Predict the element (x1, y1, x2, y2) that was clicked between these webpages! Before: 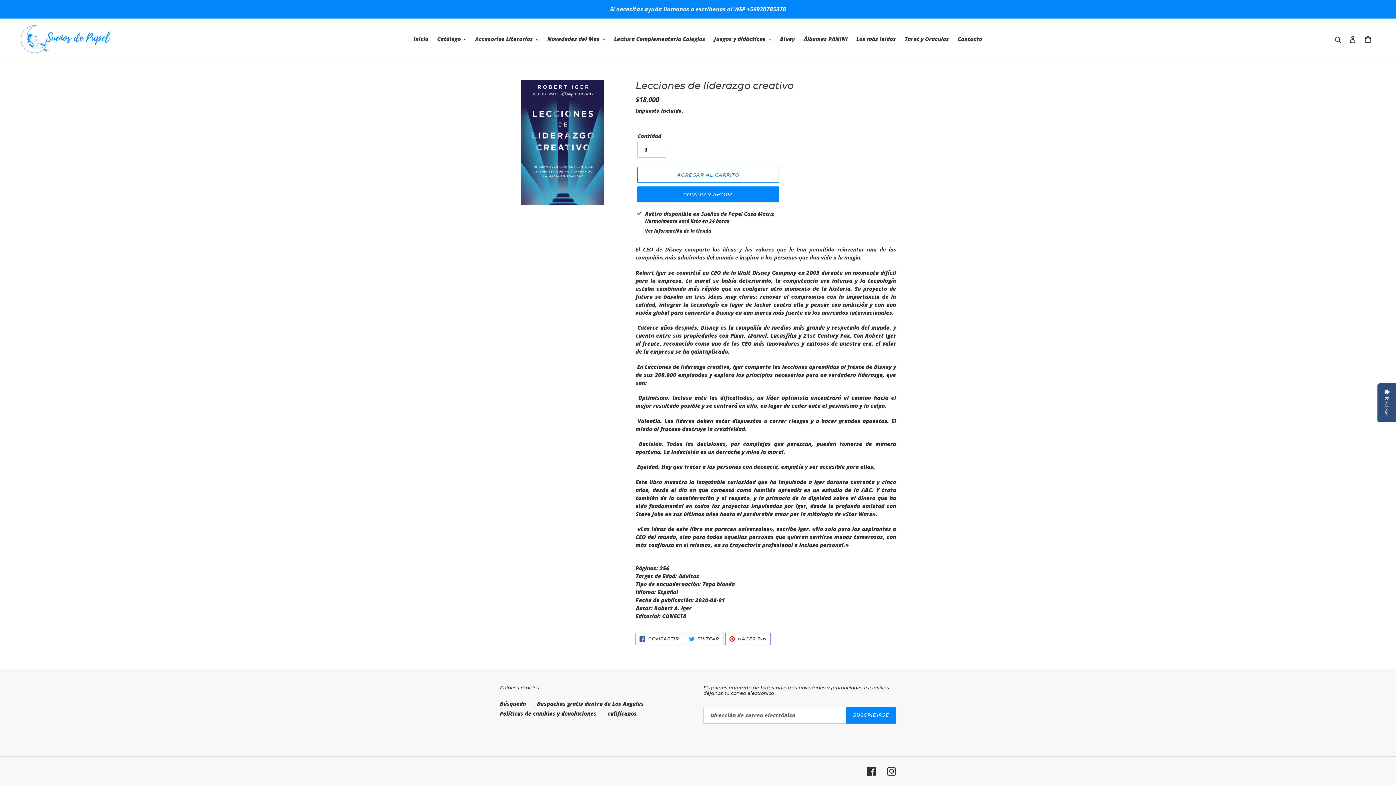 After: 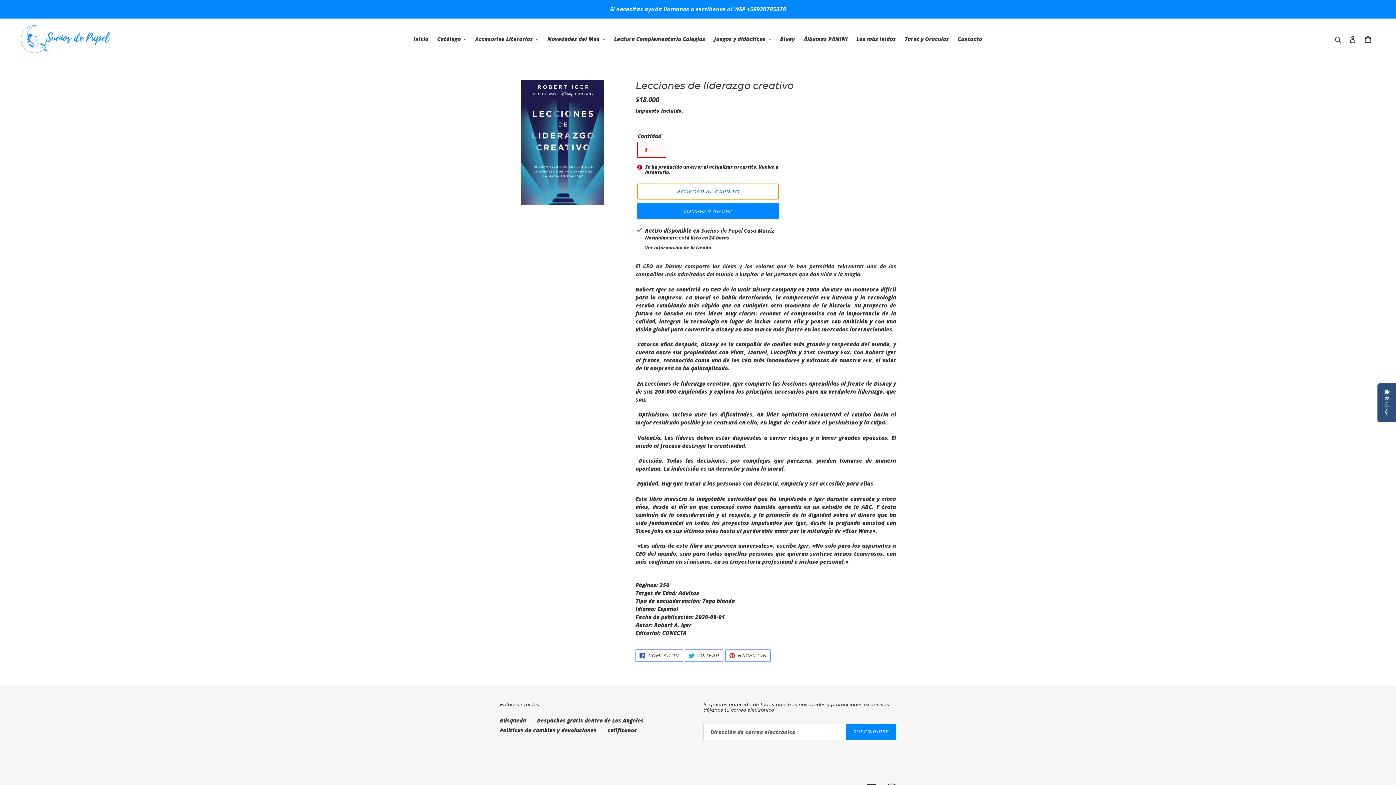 Action: label: Agregar al carrito bbox: (637, 167, 779, 183)